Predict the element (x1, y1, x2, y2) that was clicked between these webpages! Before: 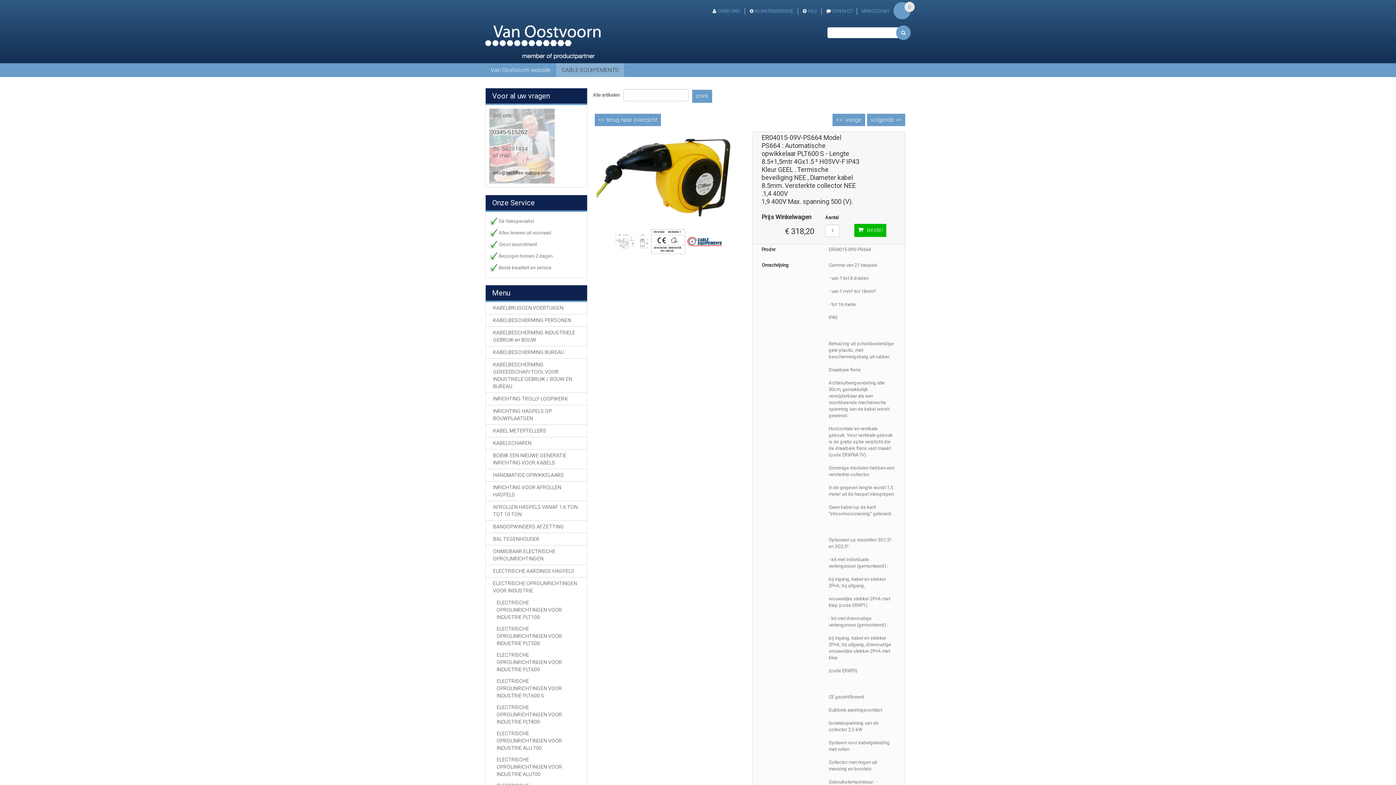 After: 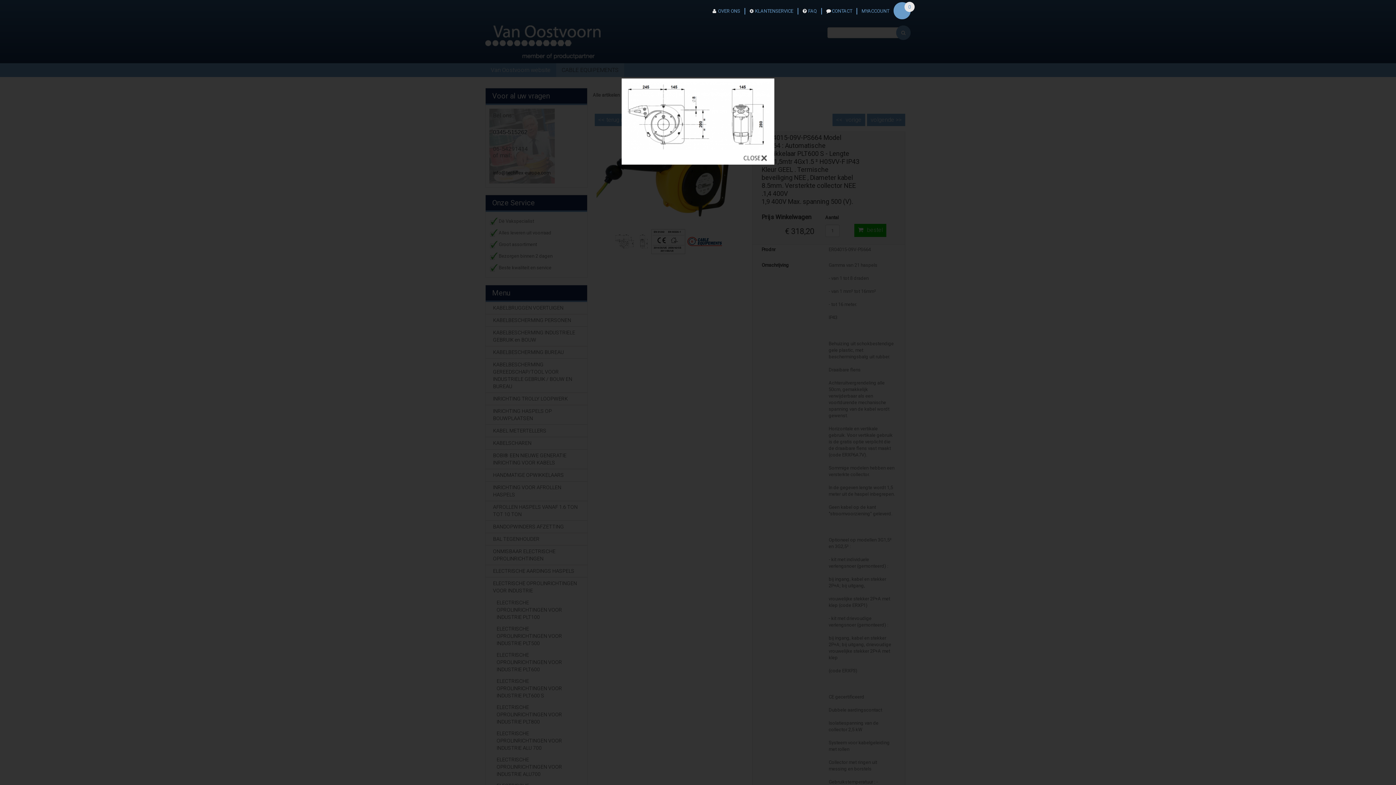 Action: bbox: (615, 238, 651, 244)